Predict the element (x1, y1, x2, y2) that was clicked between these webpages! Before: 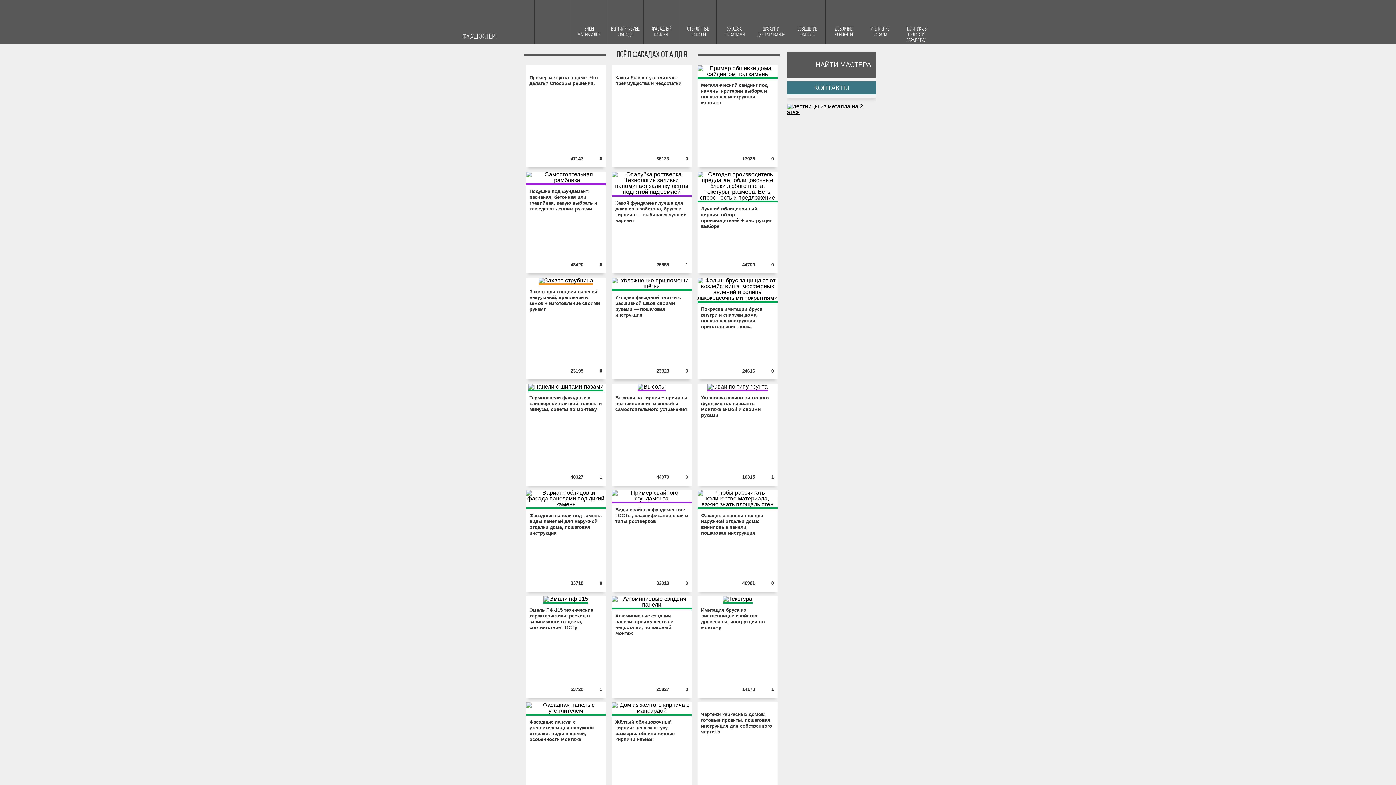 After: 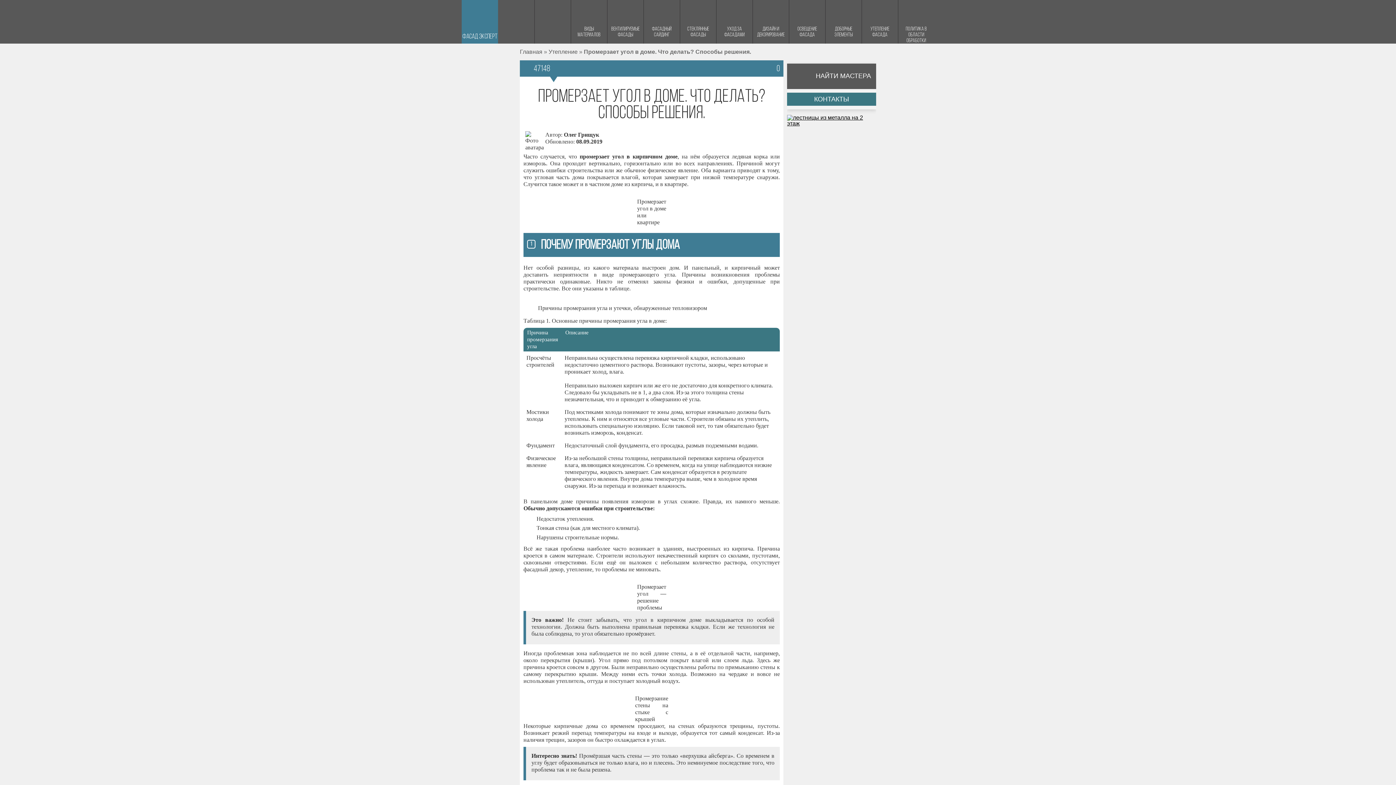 Action: bbox: (526, 65, 606, 90) label: Промерзает угол в доме. Что делать? Способы решения.